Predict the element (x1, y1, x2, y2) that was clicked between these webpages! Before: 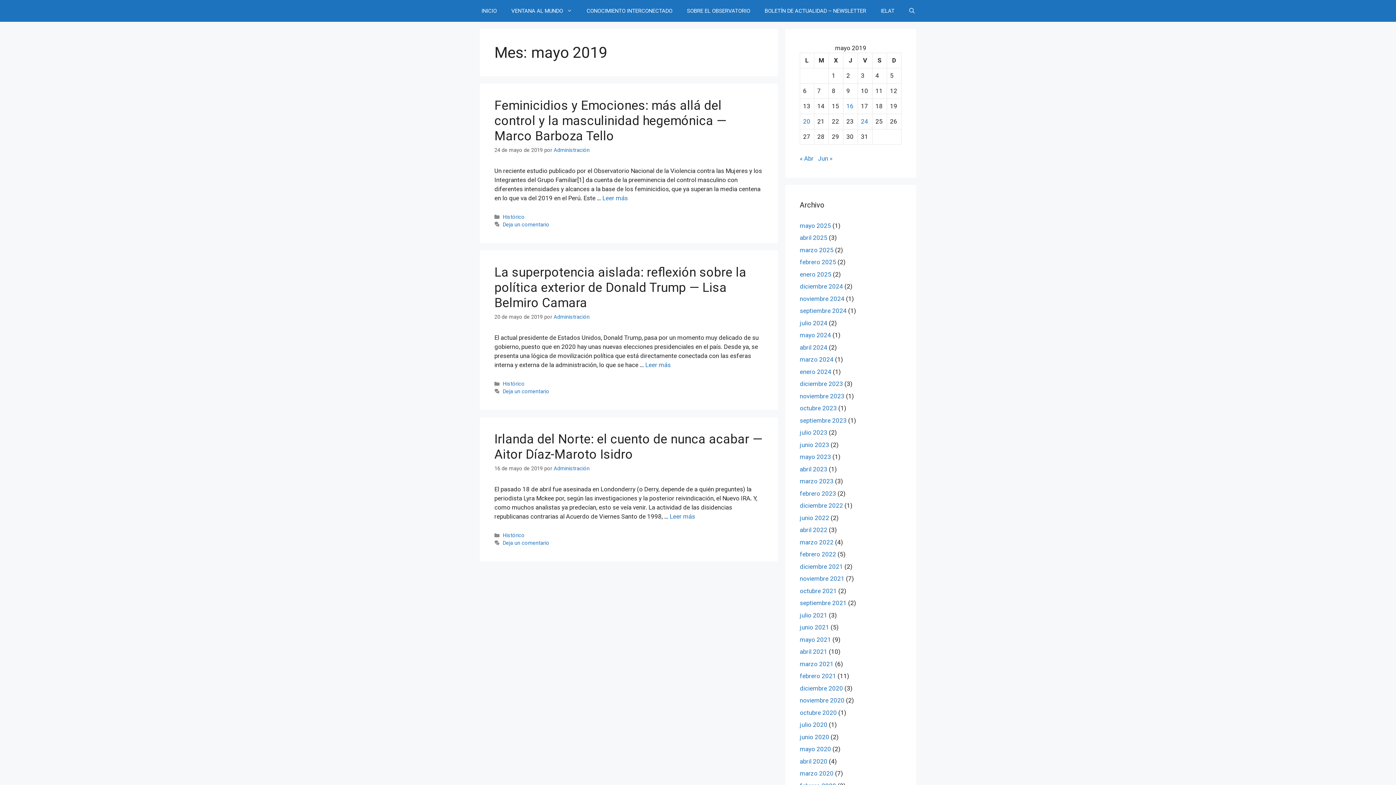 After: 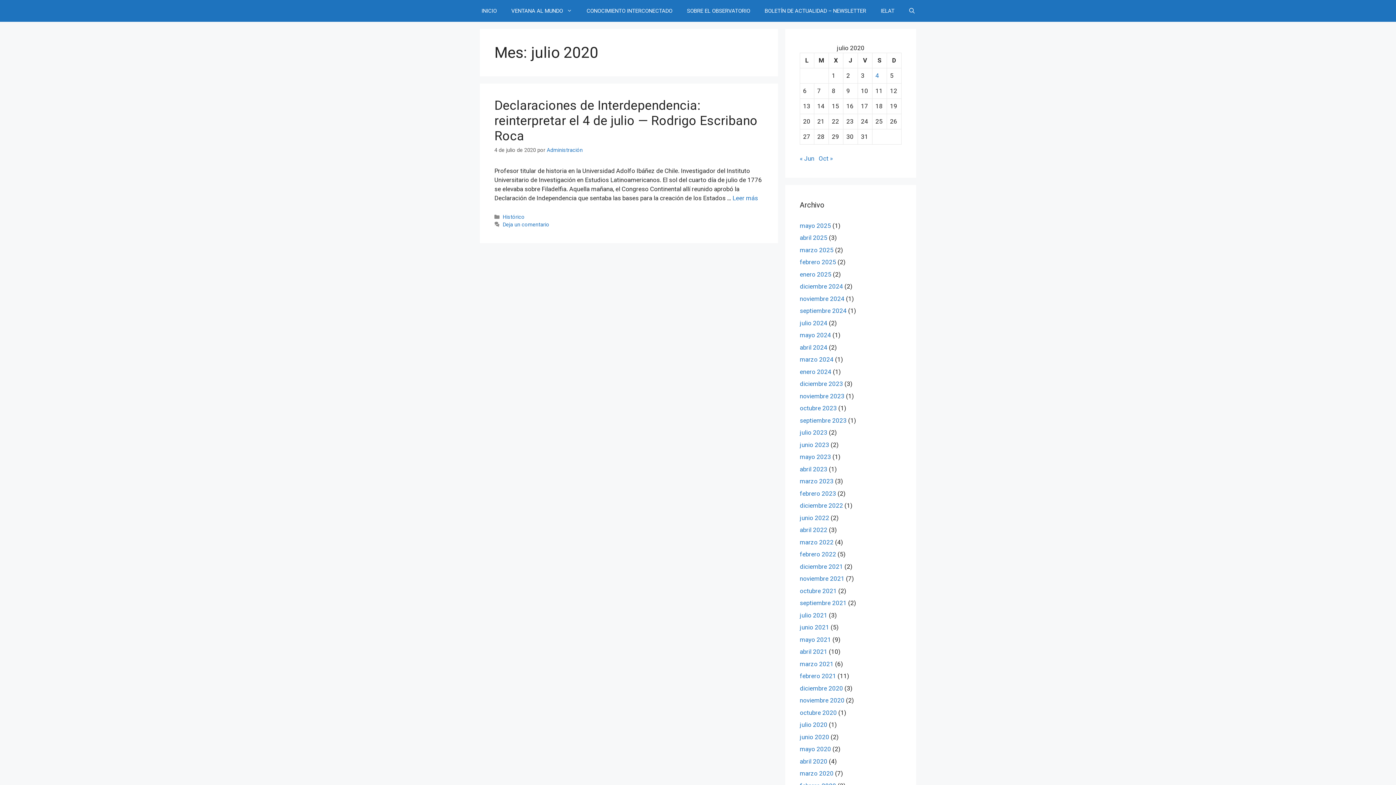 Action: bbox: (800, 721, 827, 728) label: julio 2020